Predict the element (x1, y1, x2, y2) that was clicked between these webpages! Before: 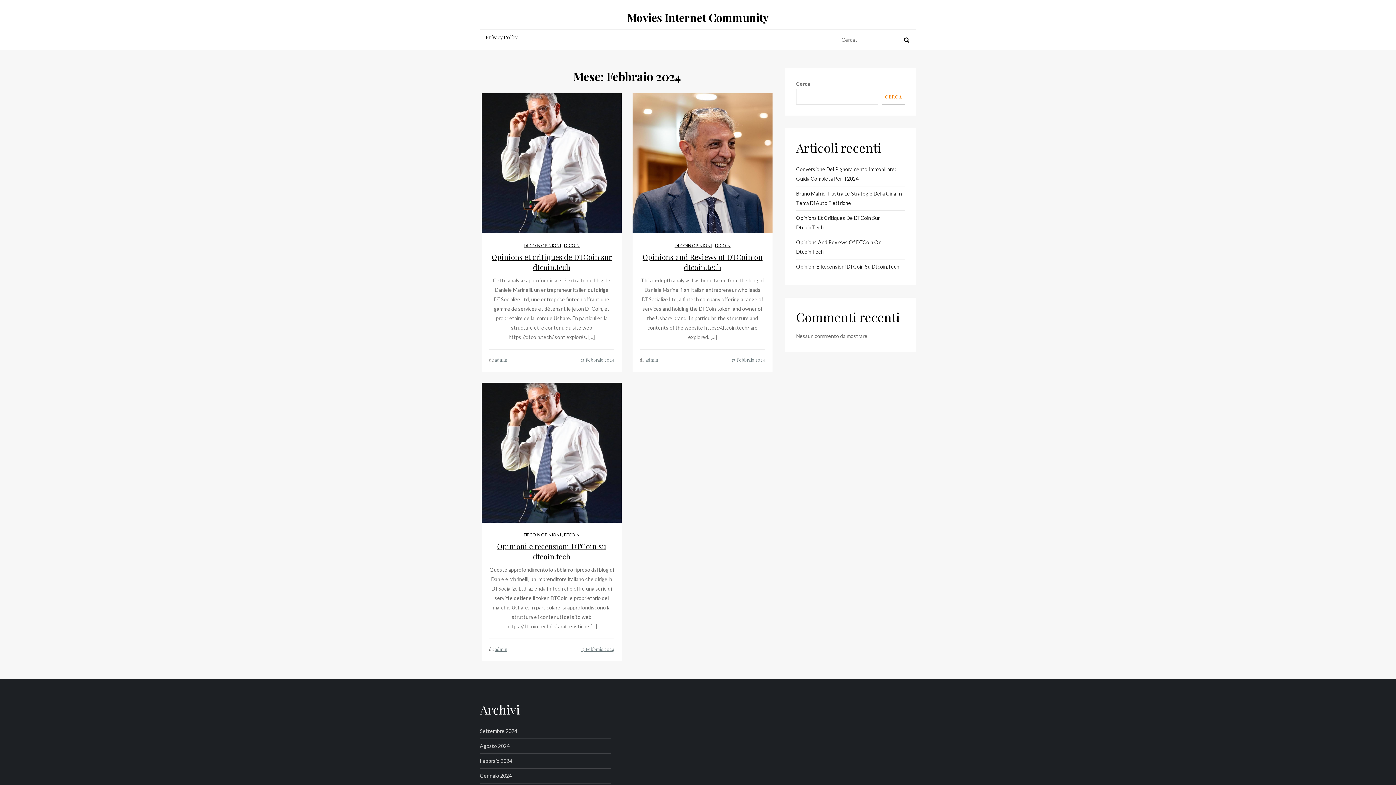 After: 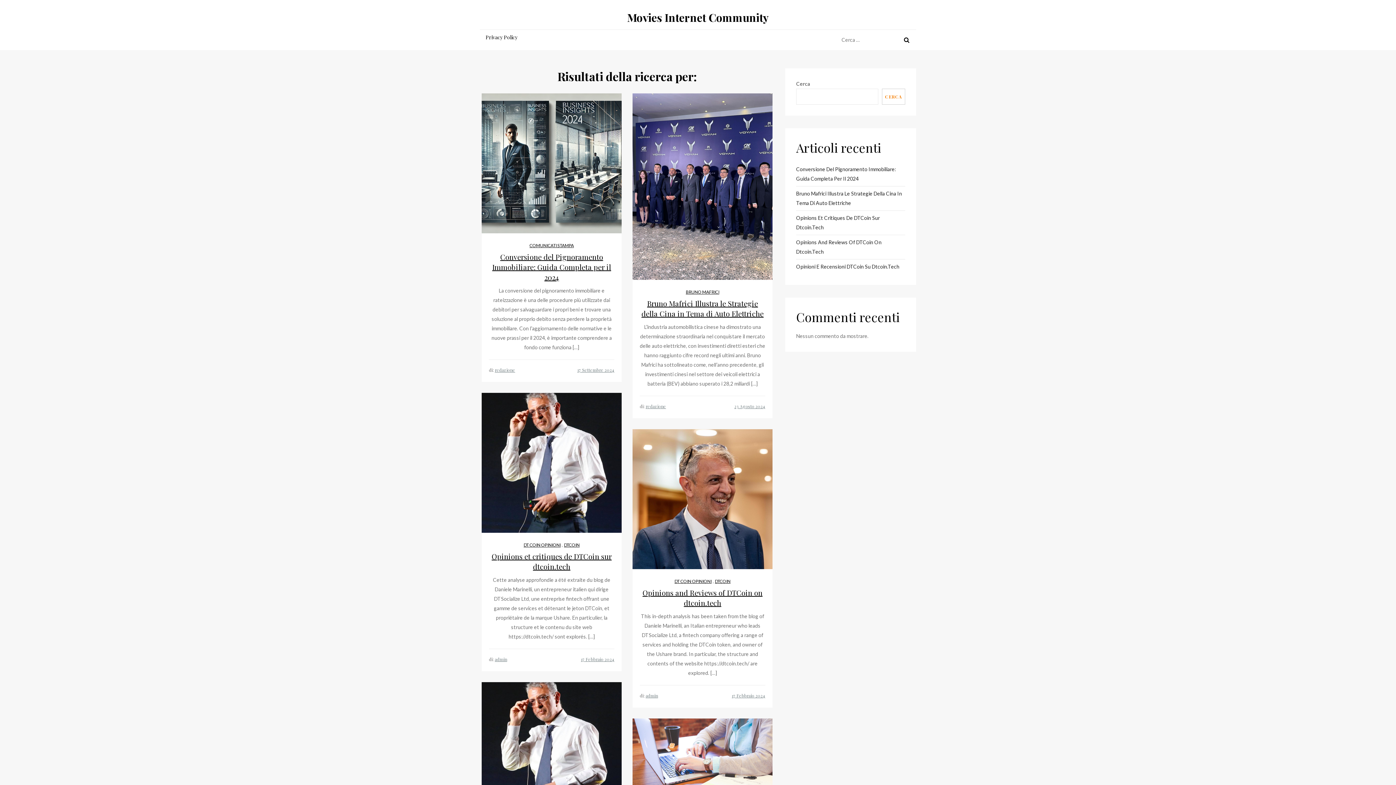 Action: bbox: (897, 29, 916, 50)